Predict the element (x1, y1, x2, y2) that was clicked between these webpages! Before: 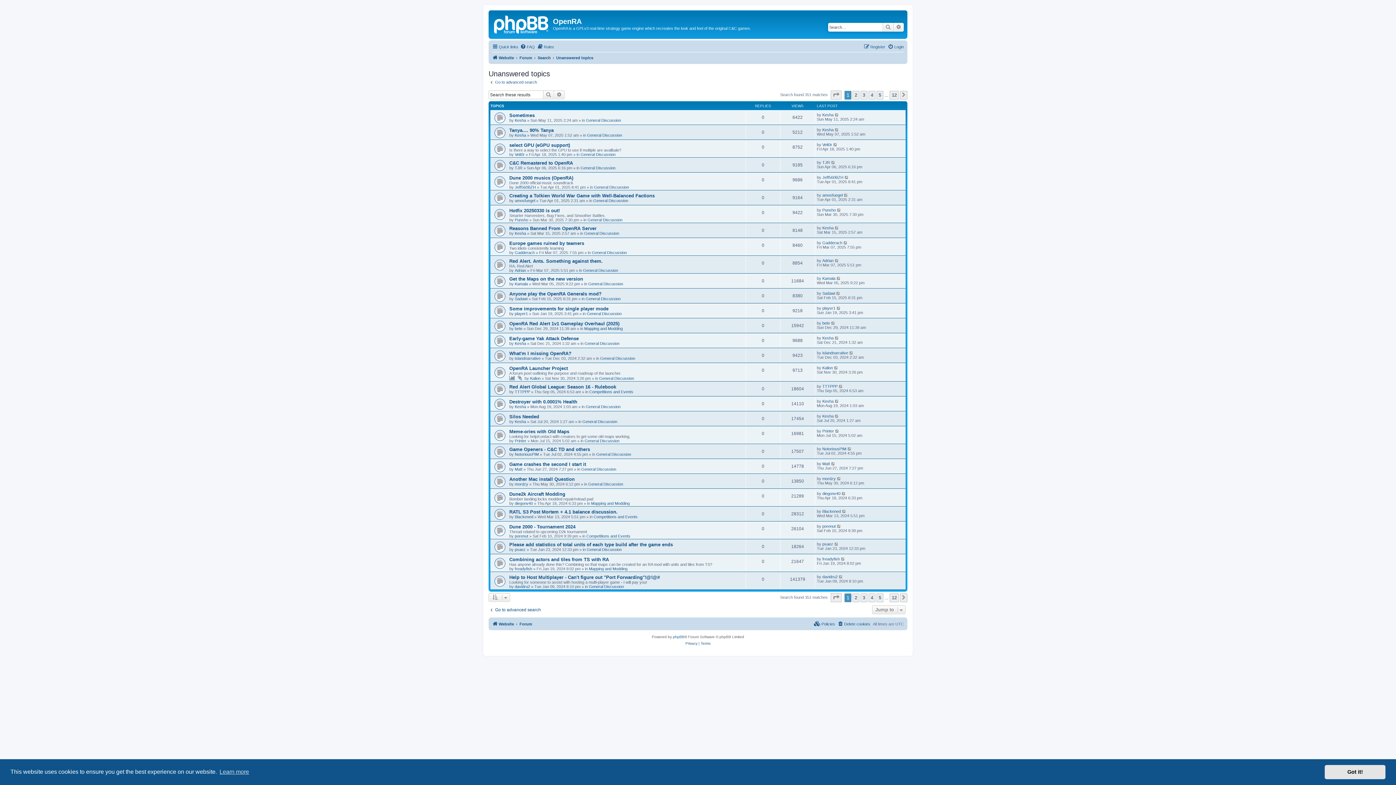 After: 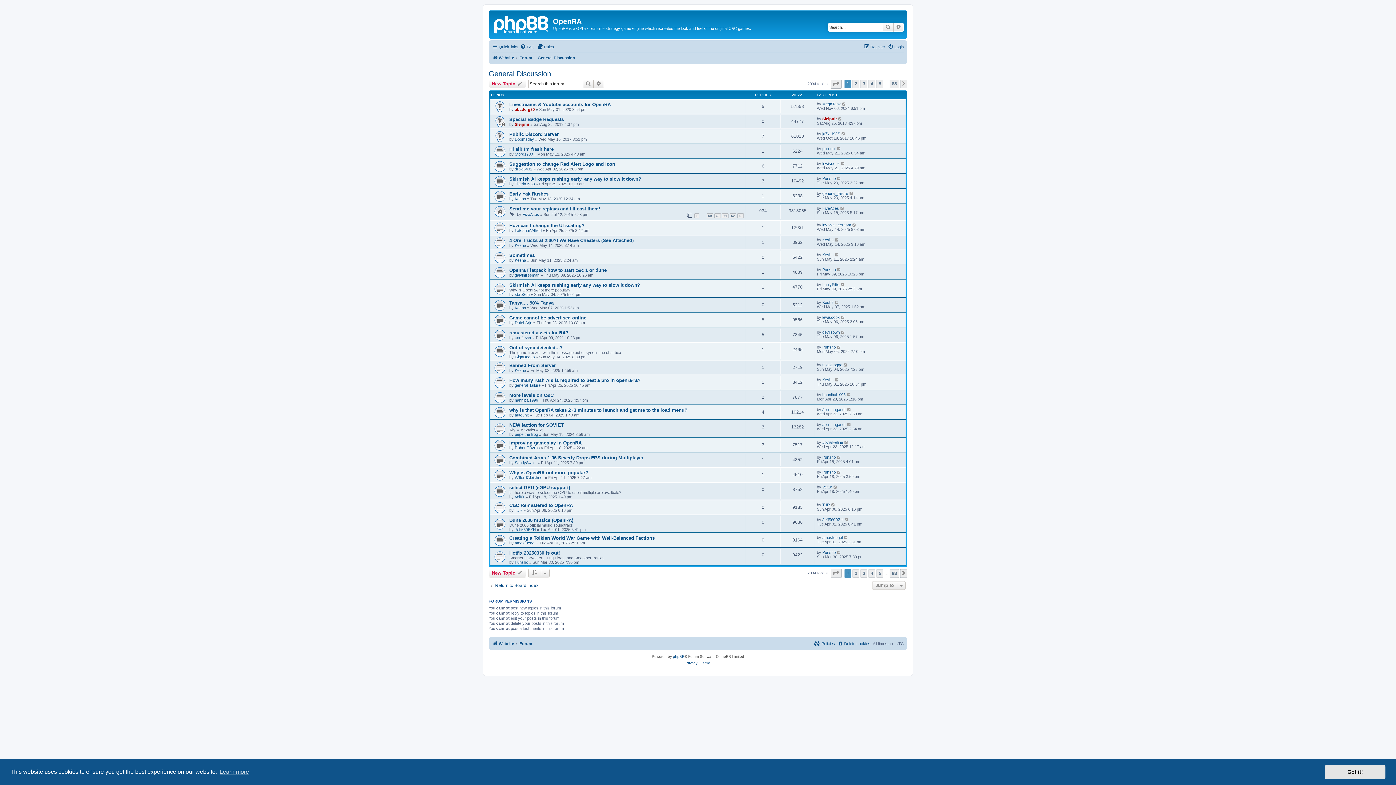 Action: bbox: (584, 438, 619, 443) label: General Discussion